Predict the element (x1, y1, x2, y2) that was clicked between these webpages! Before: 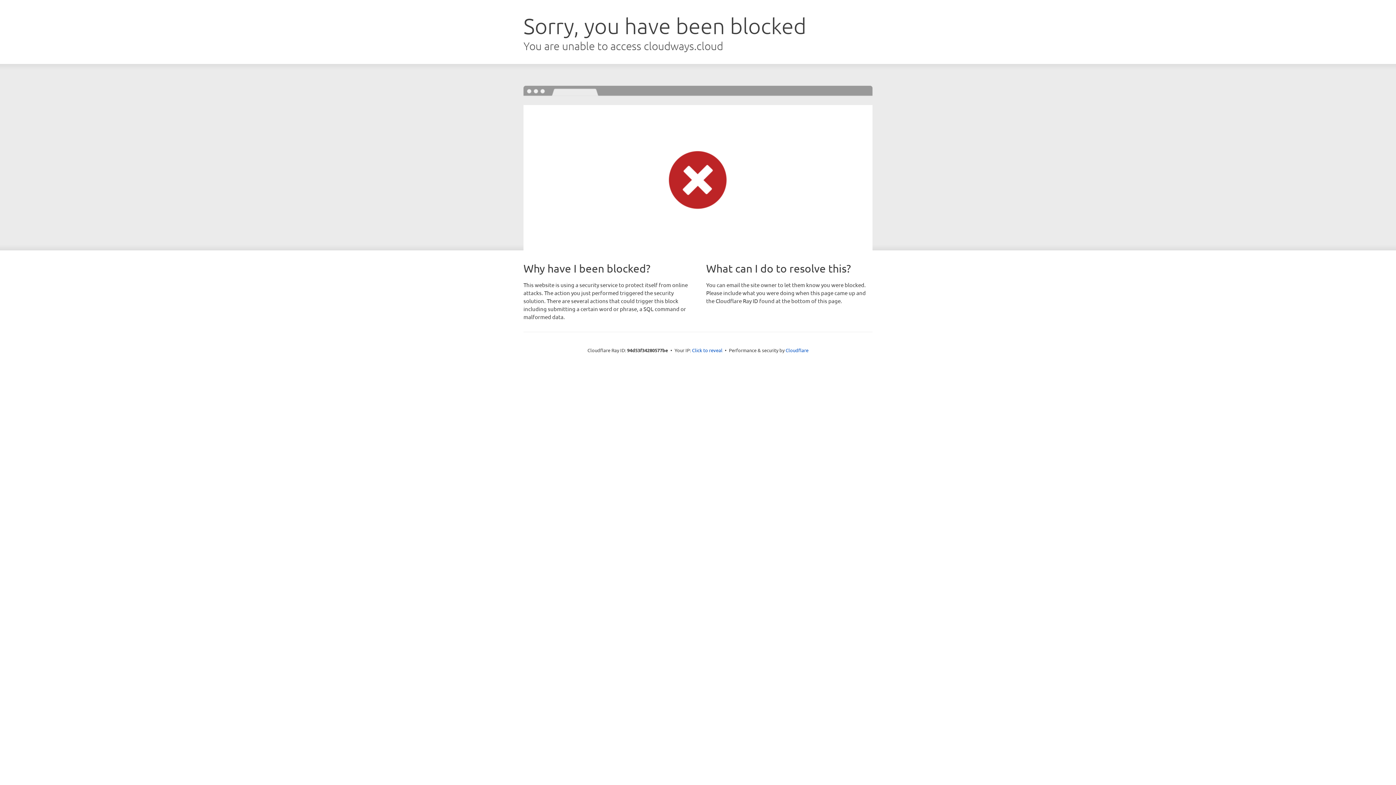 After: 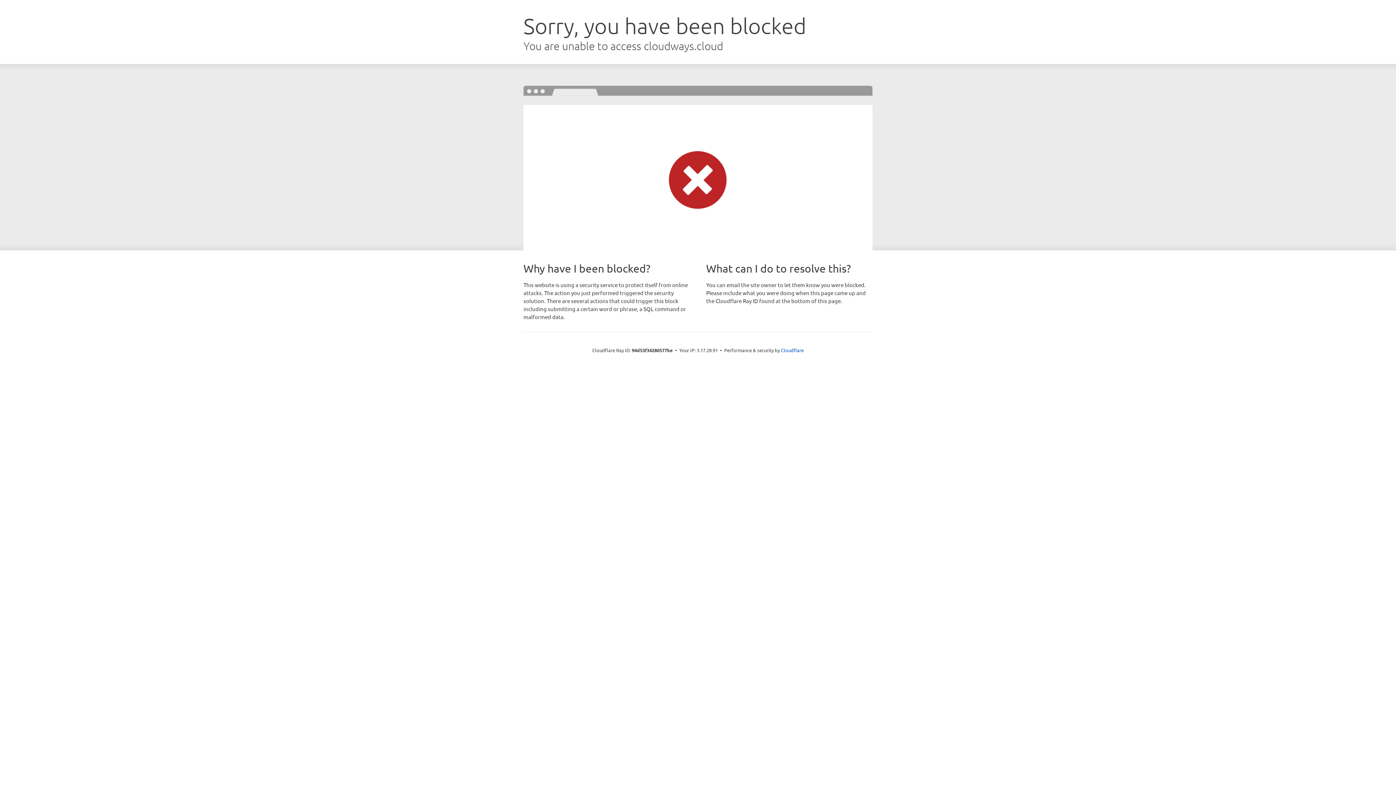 Action: label: Click to reveal bbox: (692, 346, 722, 353)